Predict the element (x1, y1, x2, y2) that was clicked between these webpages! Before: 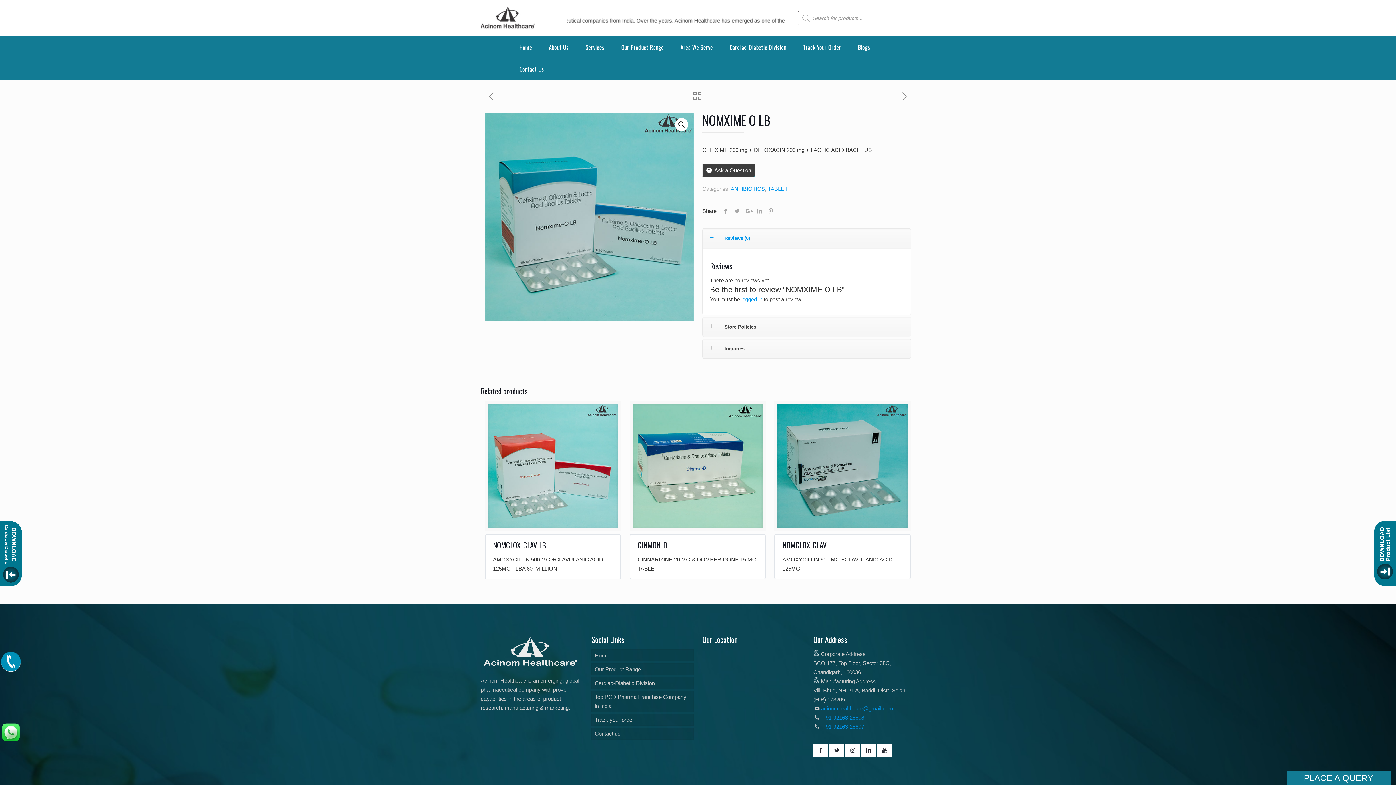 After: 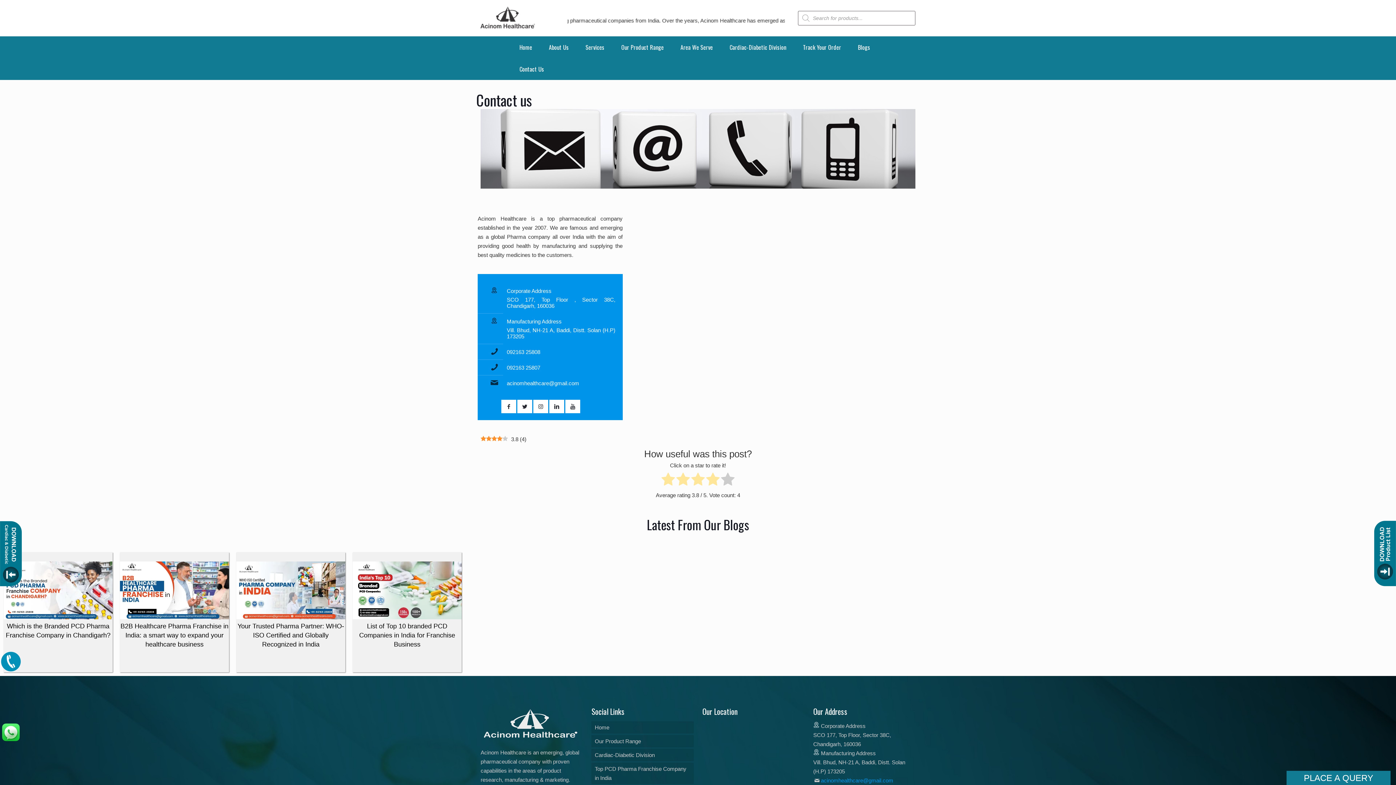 Action: bbox: (591, 728, 693, 740) label: Contact us